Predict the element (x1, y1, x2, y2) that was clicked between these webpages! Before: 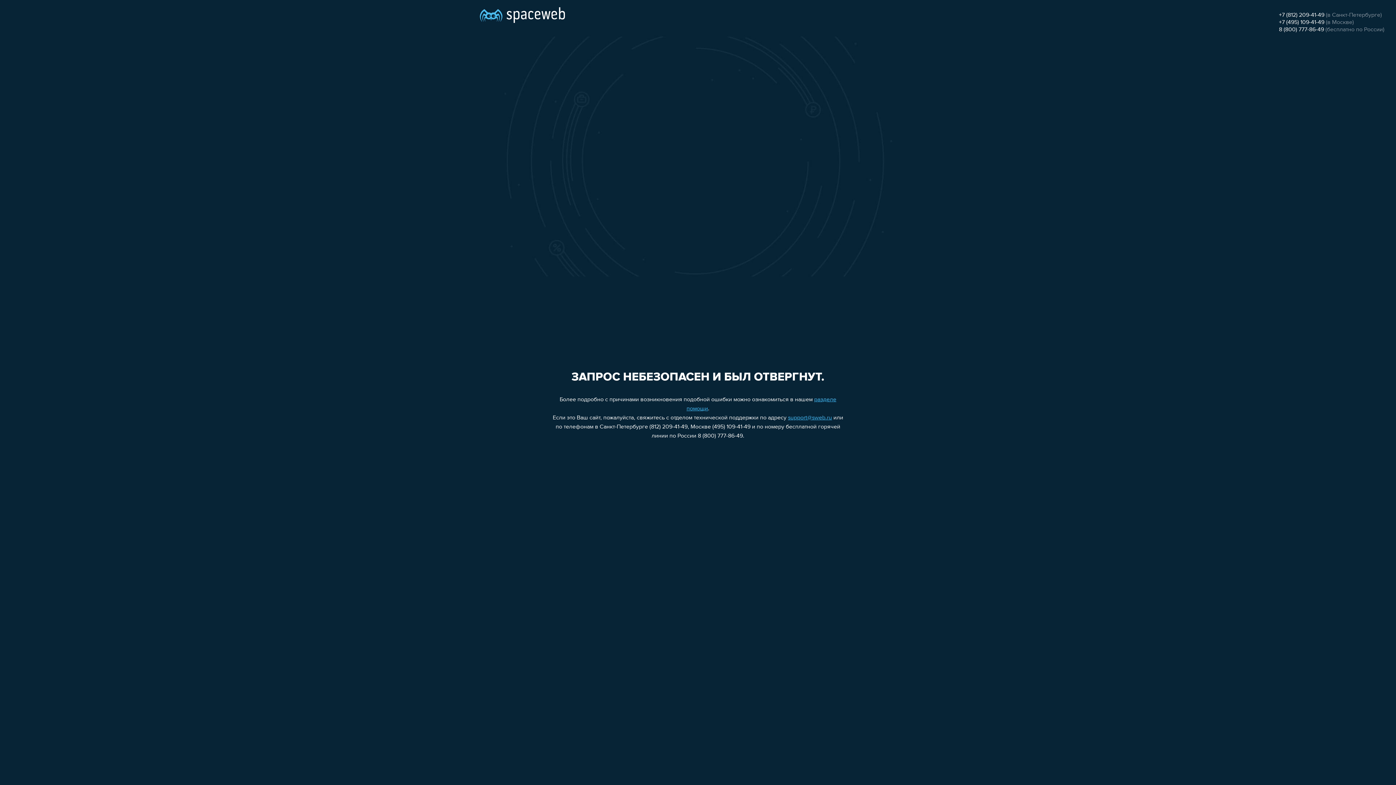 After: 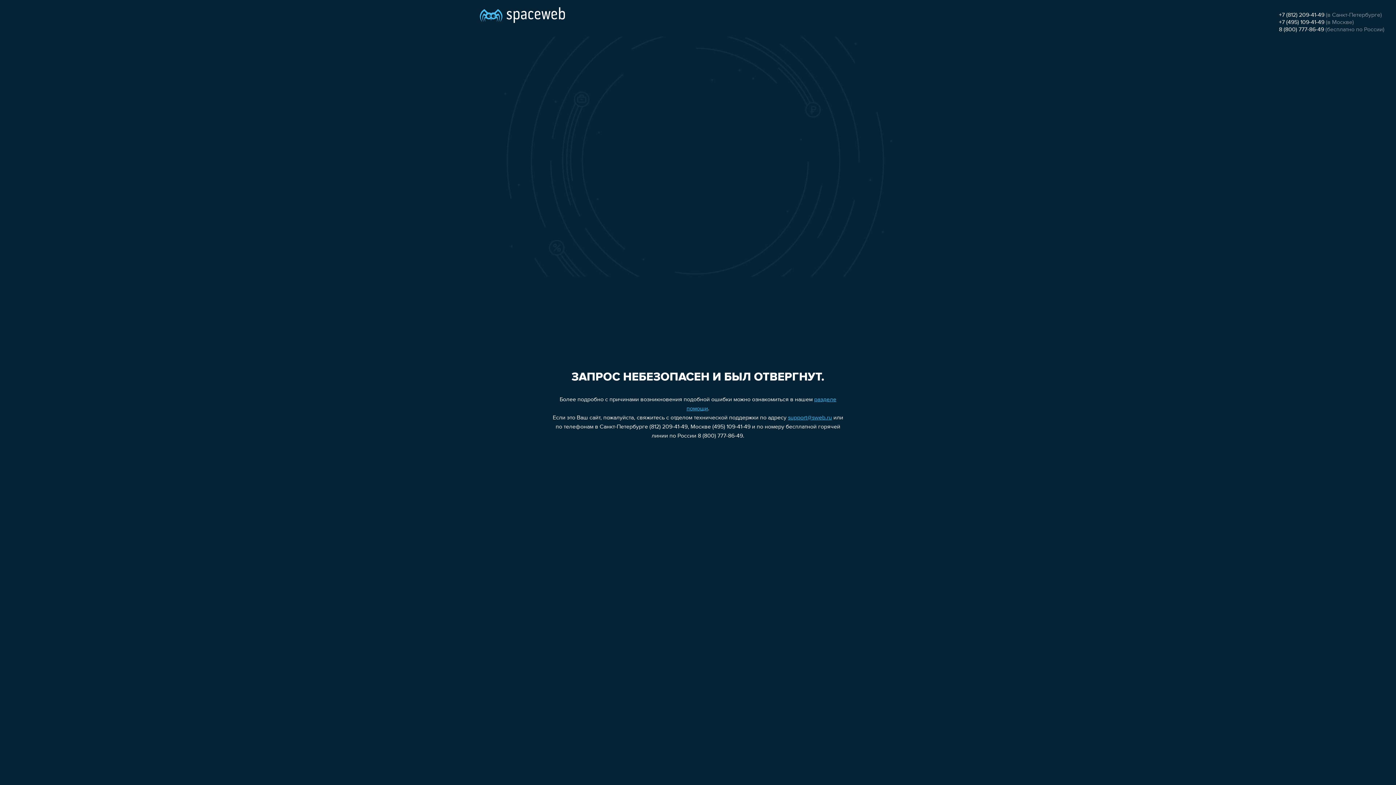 Action: label: +7 (495) 109-41-49 bbox: (1279, 19, 1324, 25)